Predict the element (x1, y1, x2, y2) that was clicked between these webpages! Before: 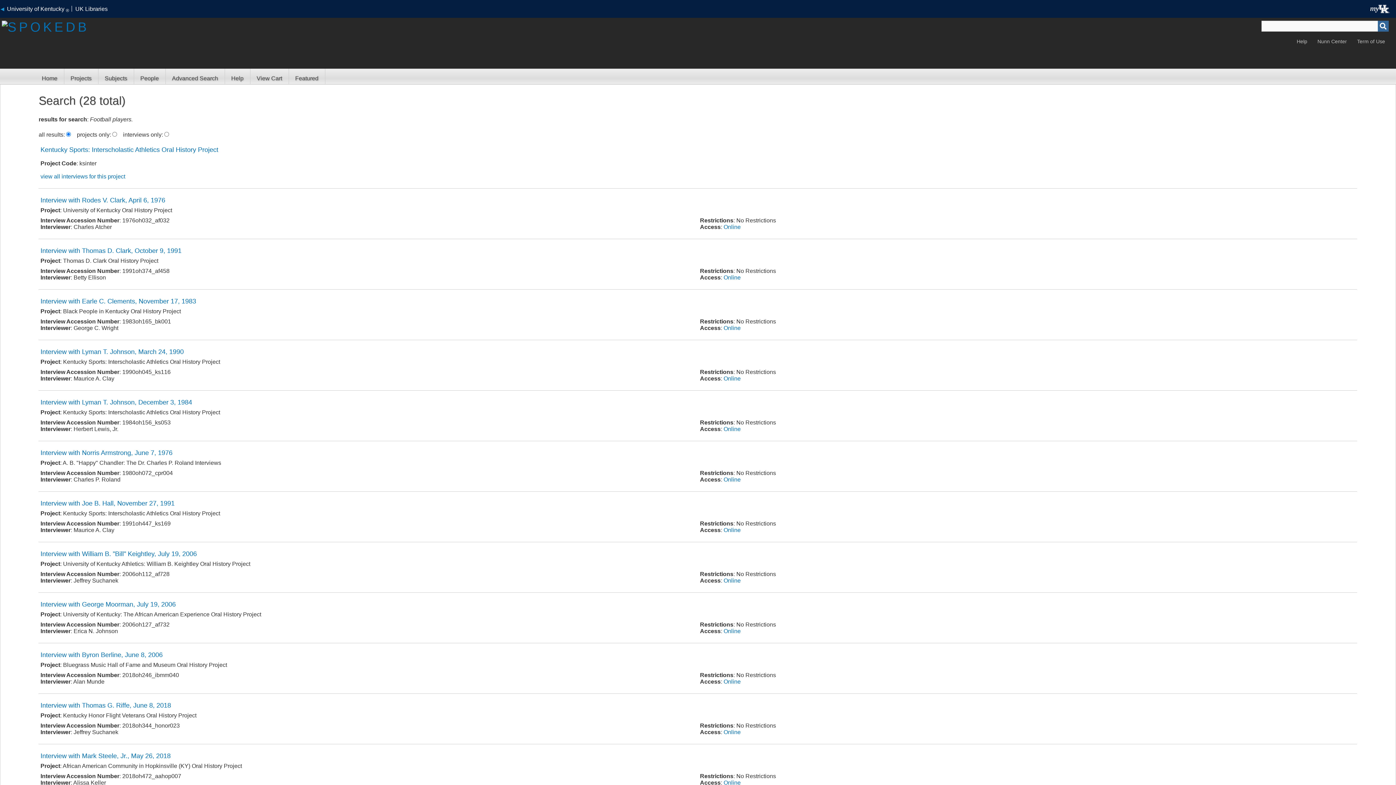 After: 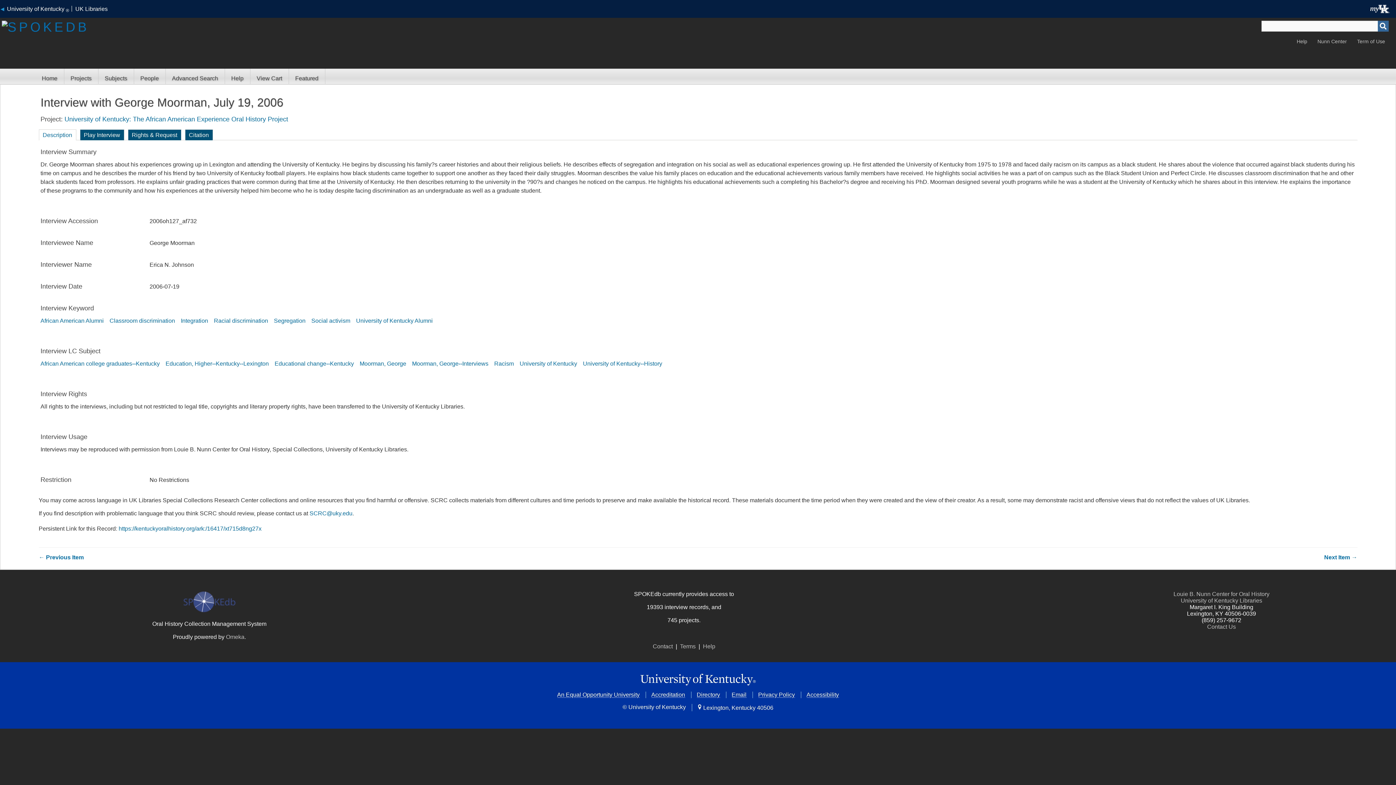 Action: bbox: (723, 628, 740, 634) label: Online